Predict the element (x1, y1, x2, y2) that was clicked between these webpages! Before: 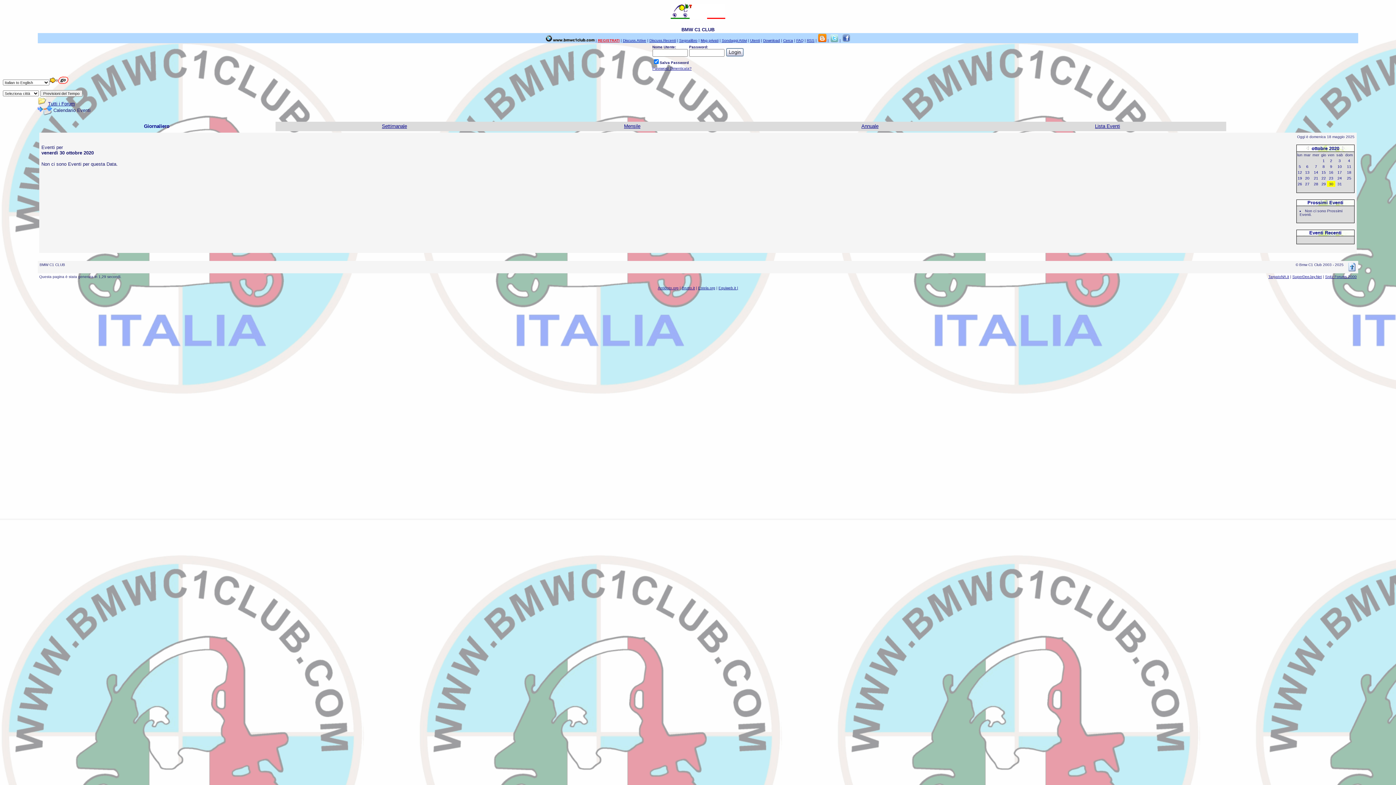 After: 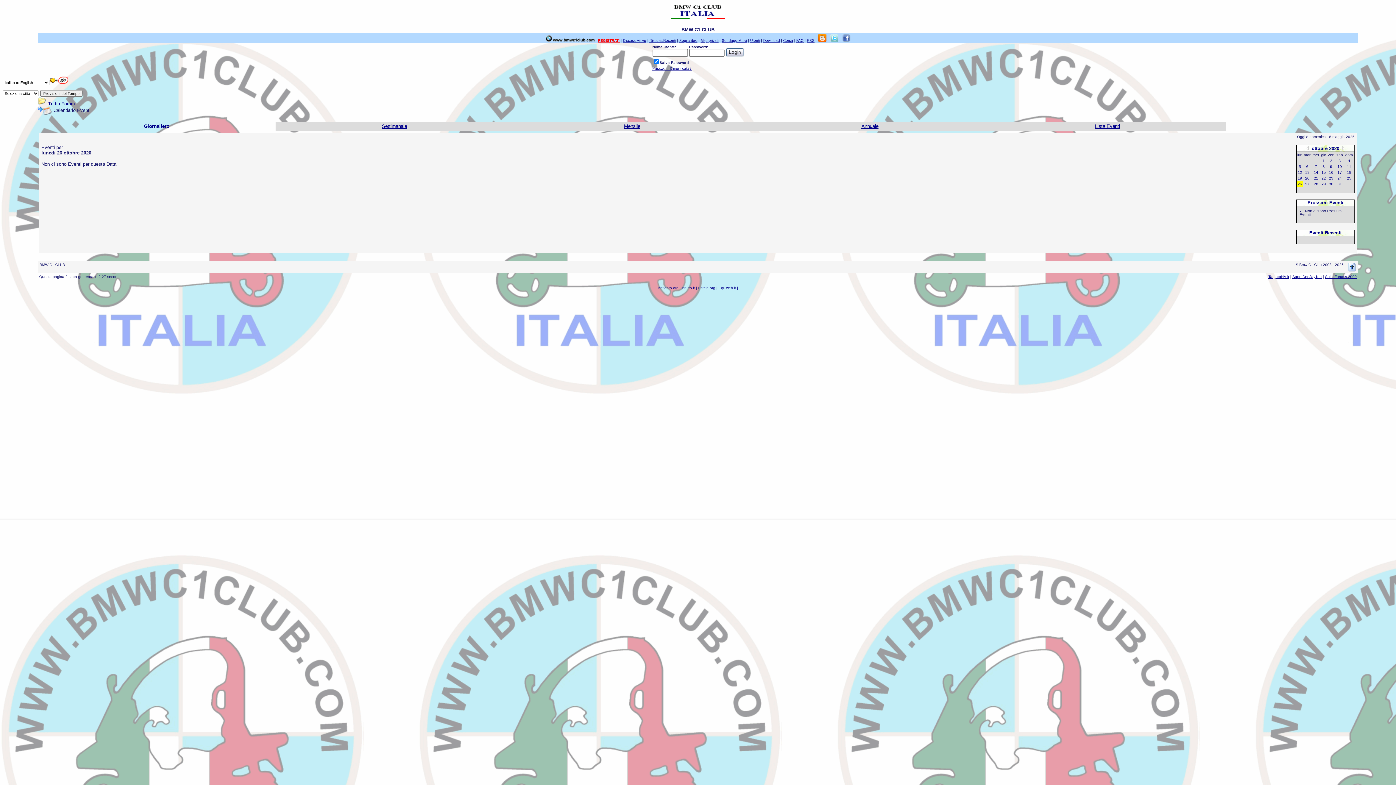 Action: bbox: (1298, 181, 1302, 186) label: 26